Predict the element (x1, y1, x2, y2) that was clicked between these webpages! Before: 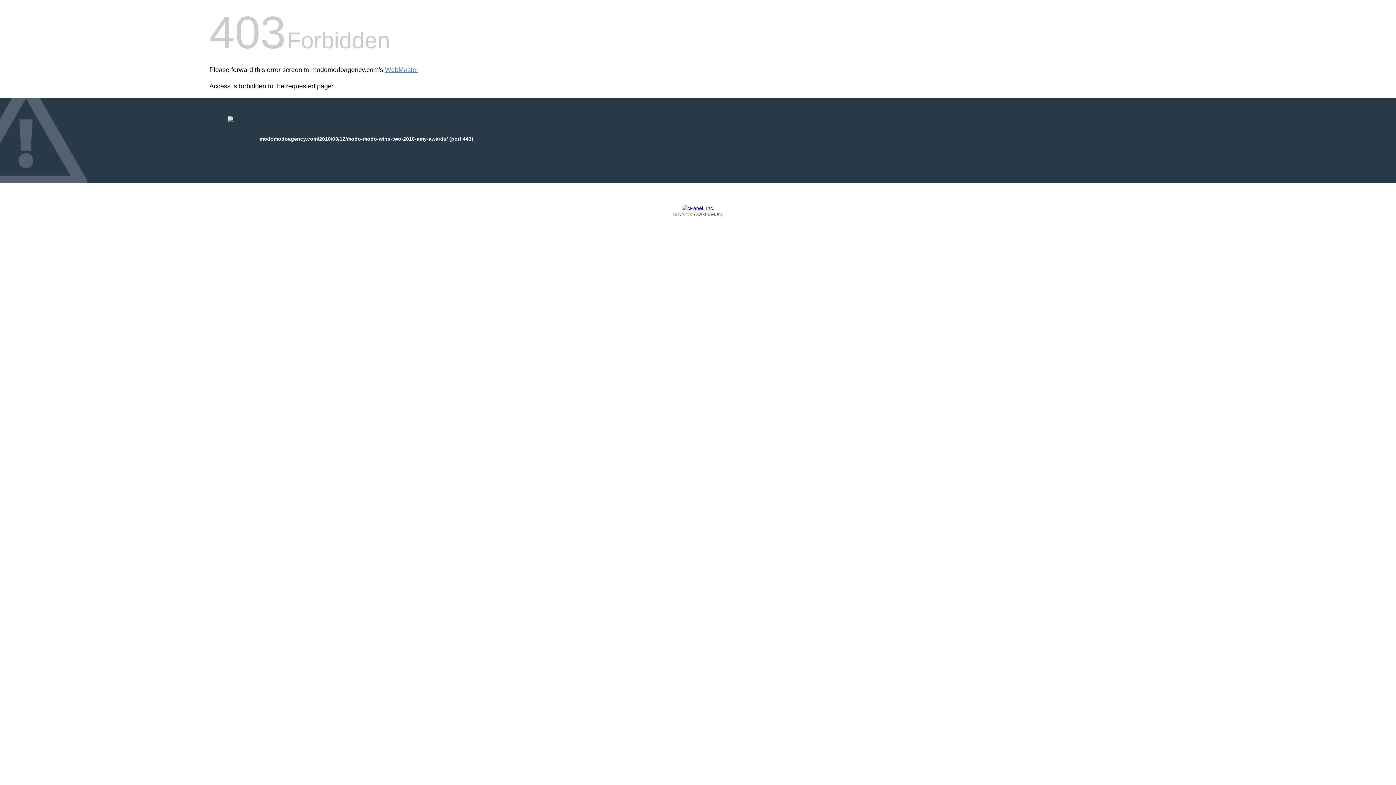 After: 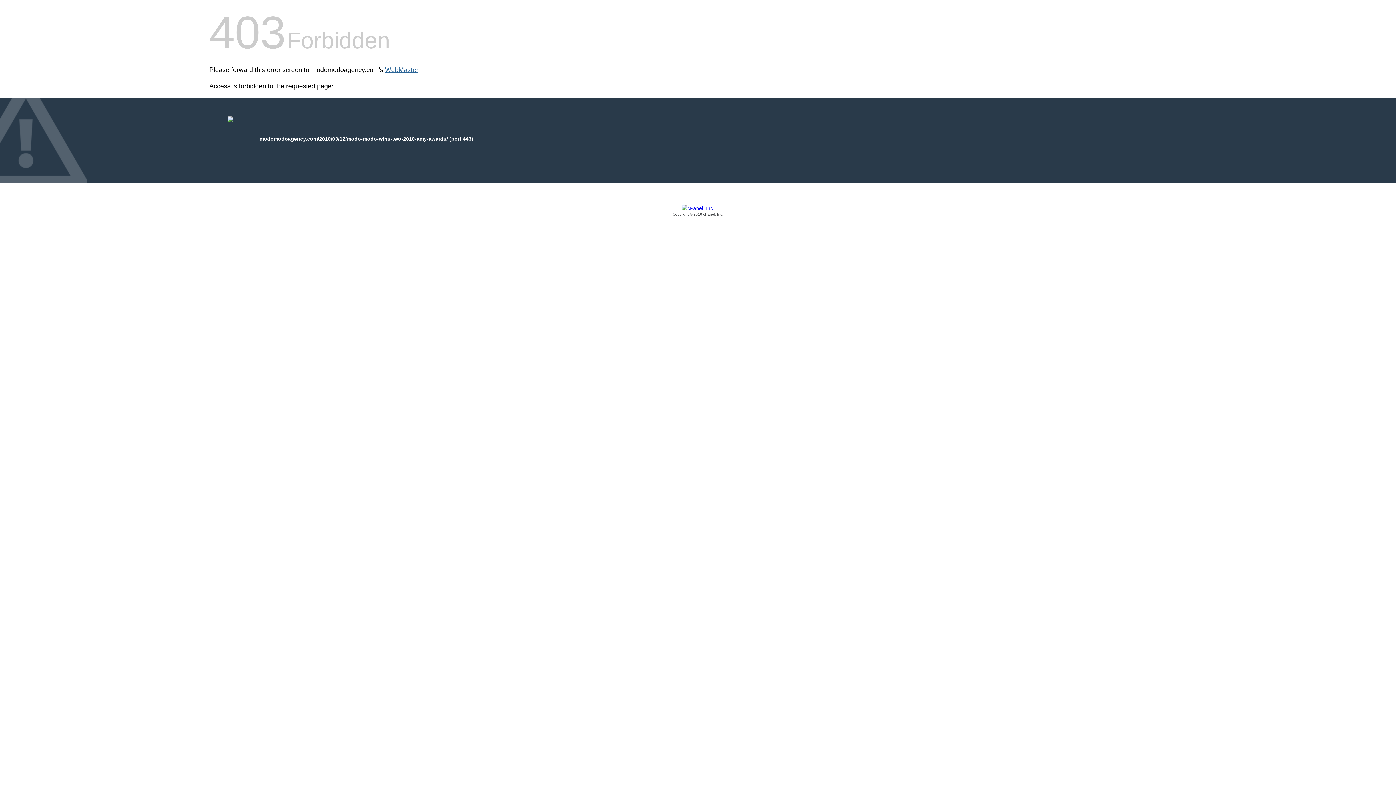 Action: bbox: (385, 66, 418, 73) label: WebMaster